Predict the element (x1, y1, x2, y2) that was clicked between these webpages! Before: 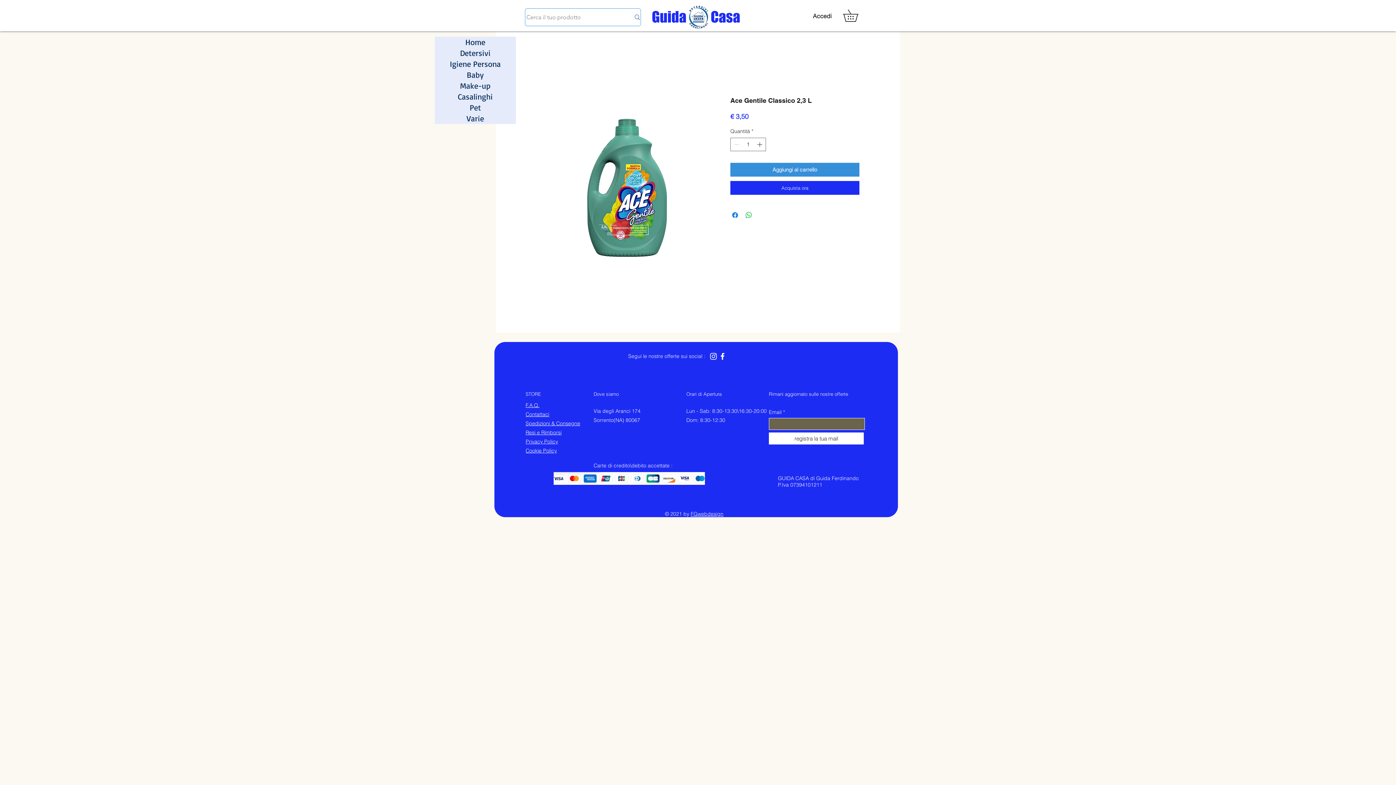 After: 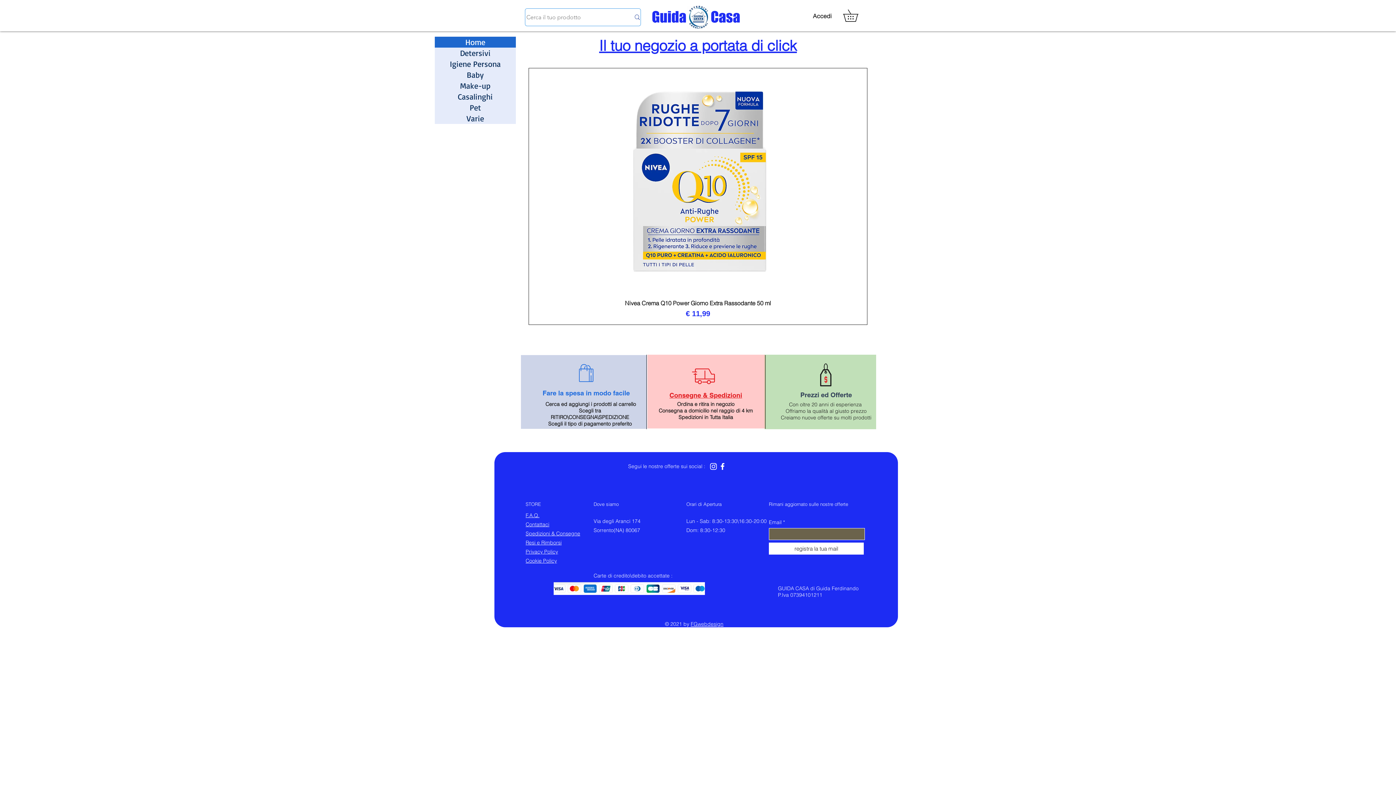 Action: label: Home bbox: (434, 36, 516, 47)